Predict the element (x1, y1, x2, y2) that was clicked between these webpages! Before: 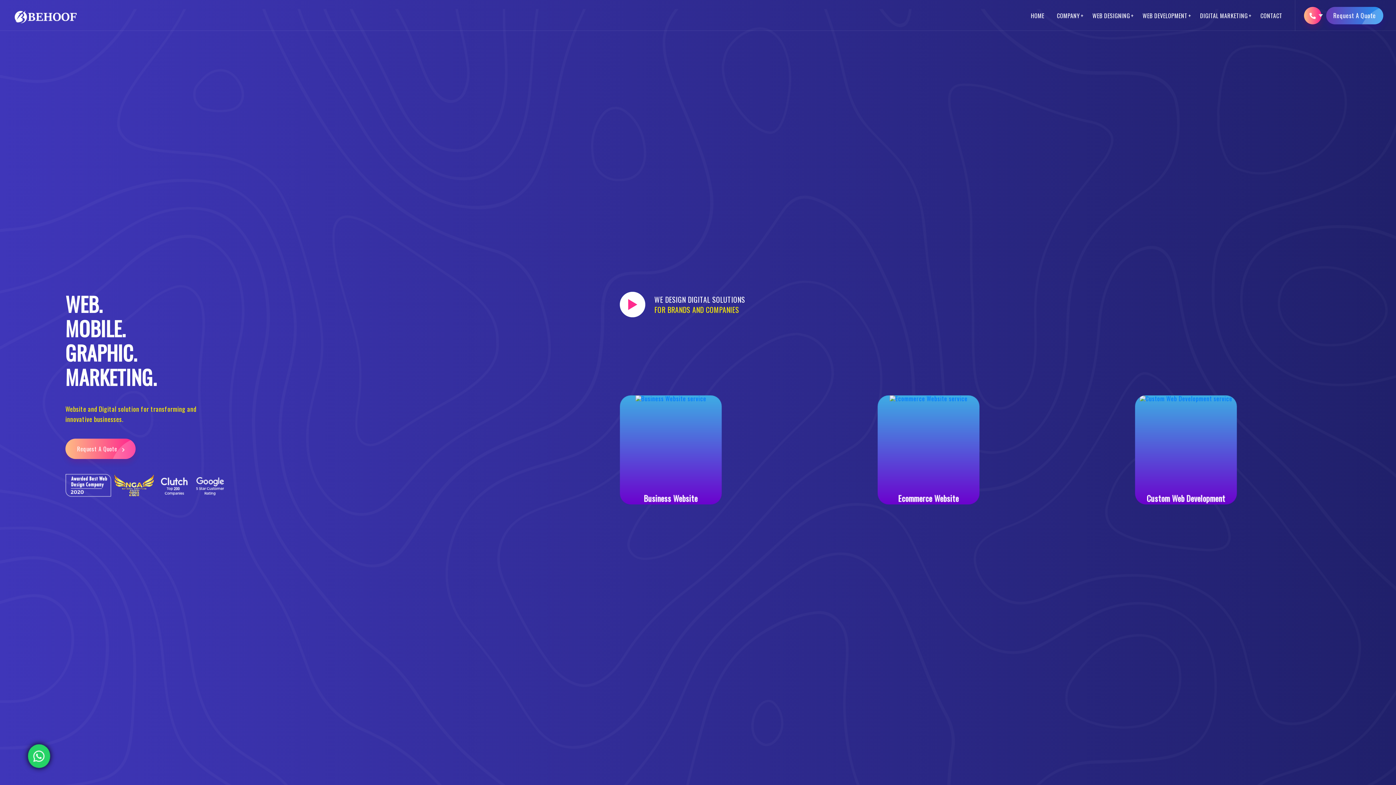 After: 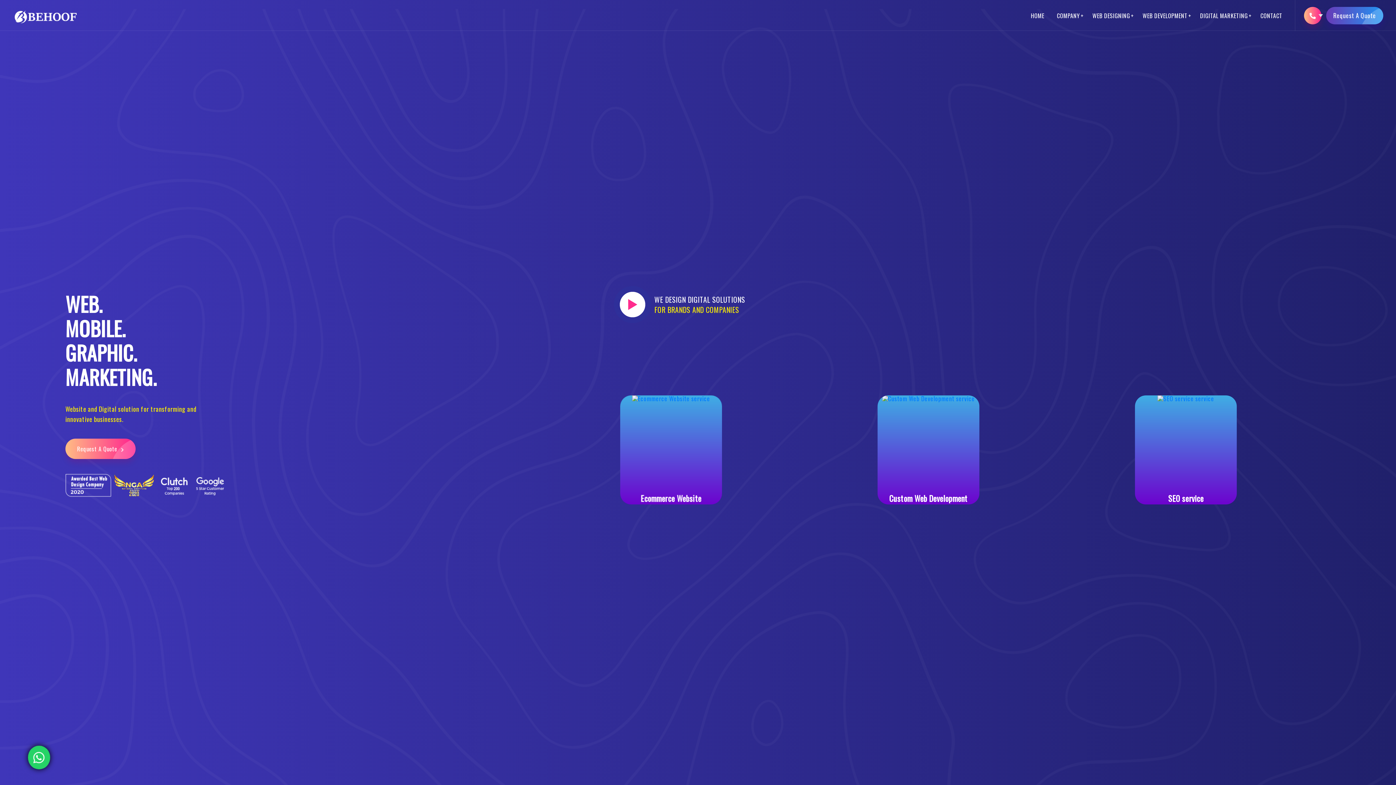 Action: bbox: (12, 11, 78, 20)